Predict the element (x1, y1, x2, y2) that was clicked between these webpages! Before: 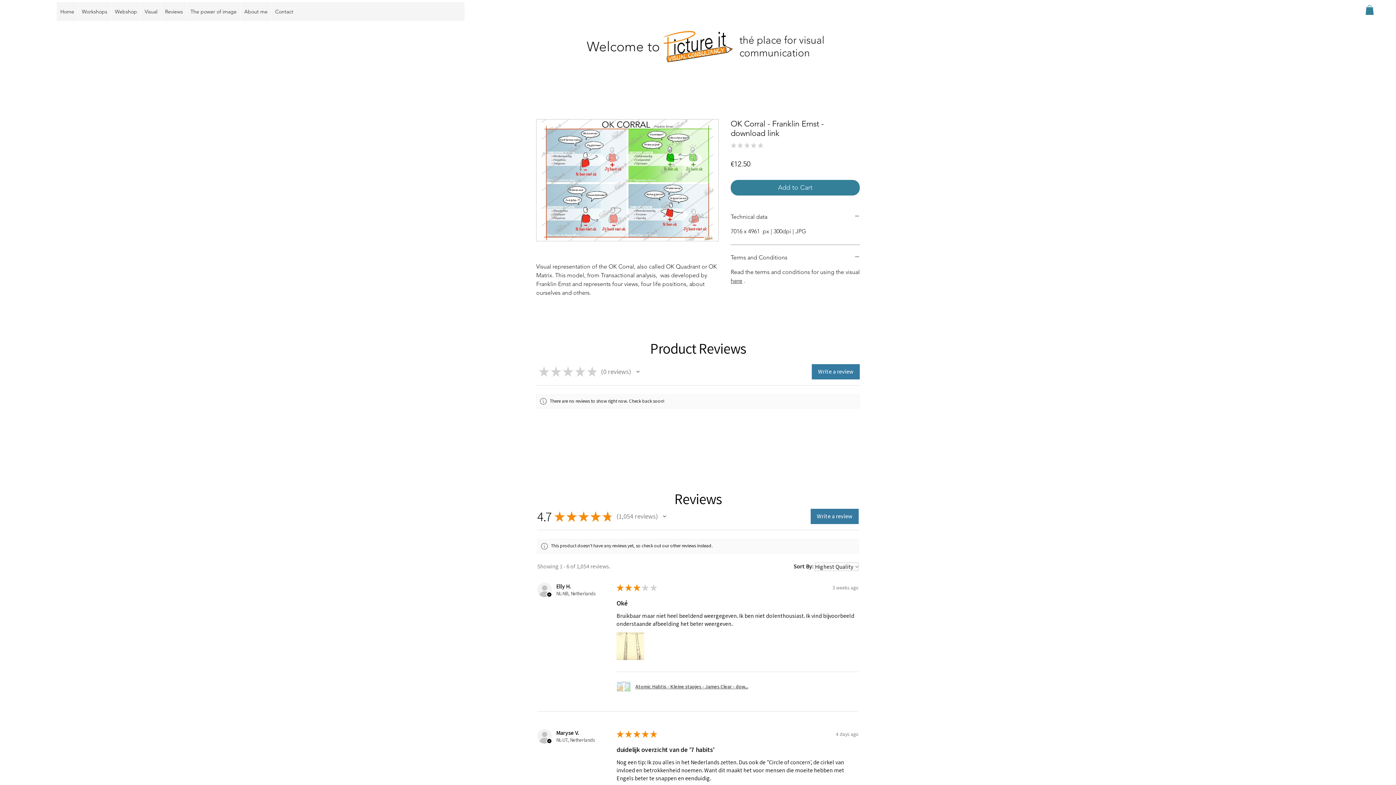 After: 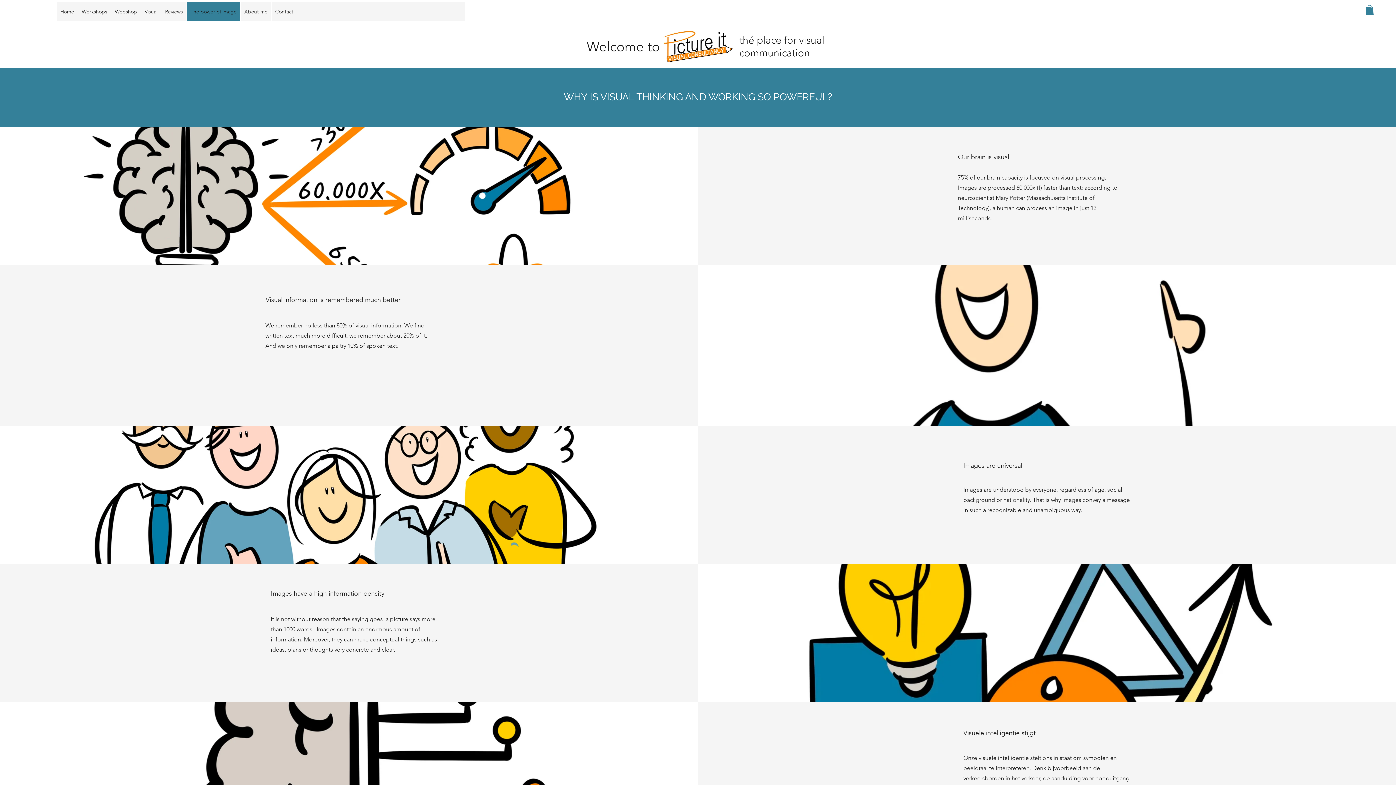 Action: bbox: (186, 2, 240, 21) label: The power of image